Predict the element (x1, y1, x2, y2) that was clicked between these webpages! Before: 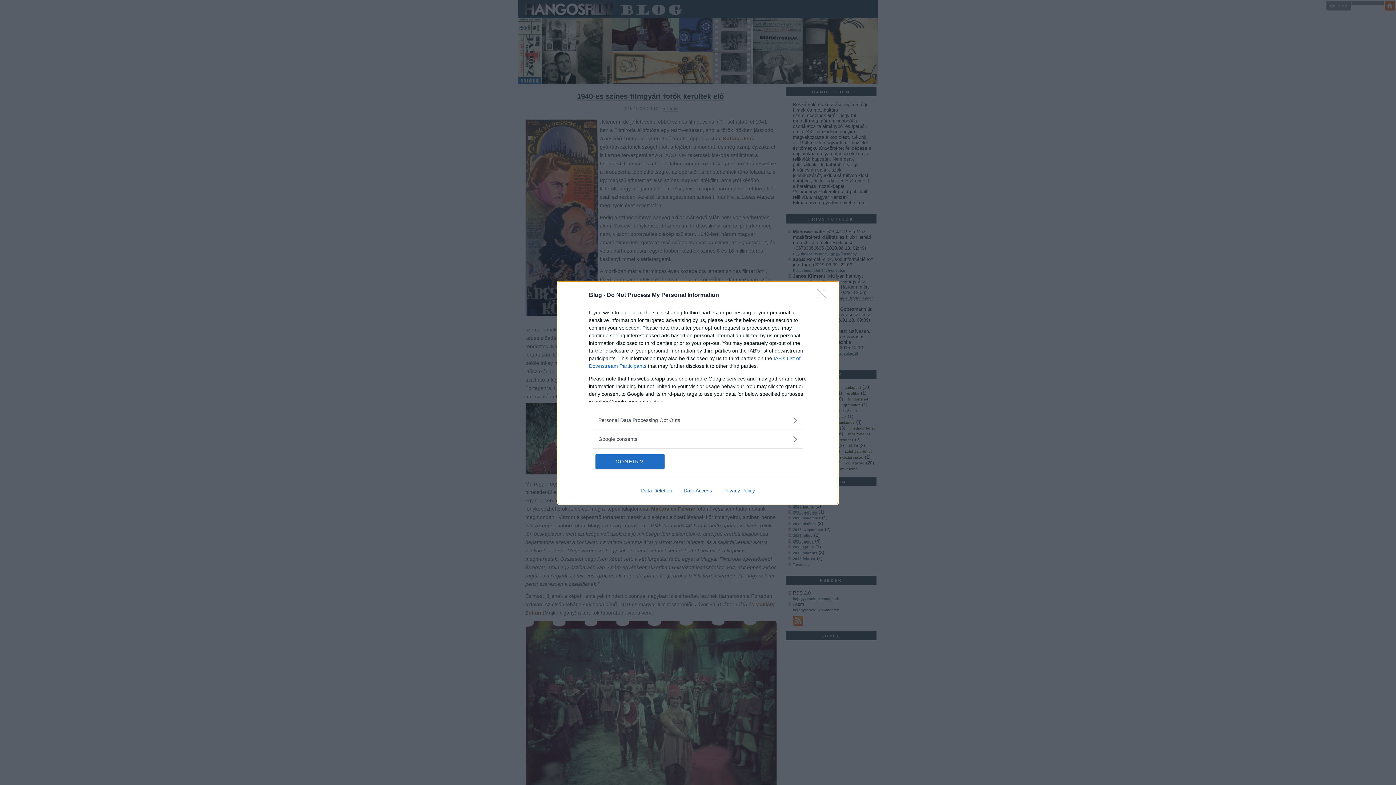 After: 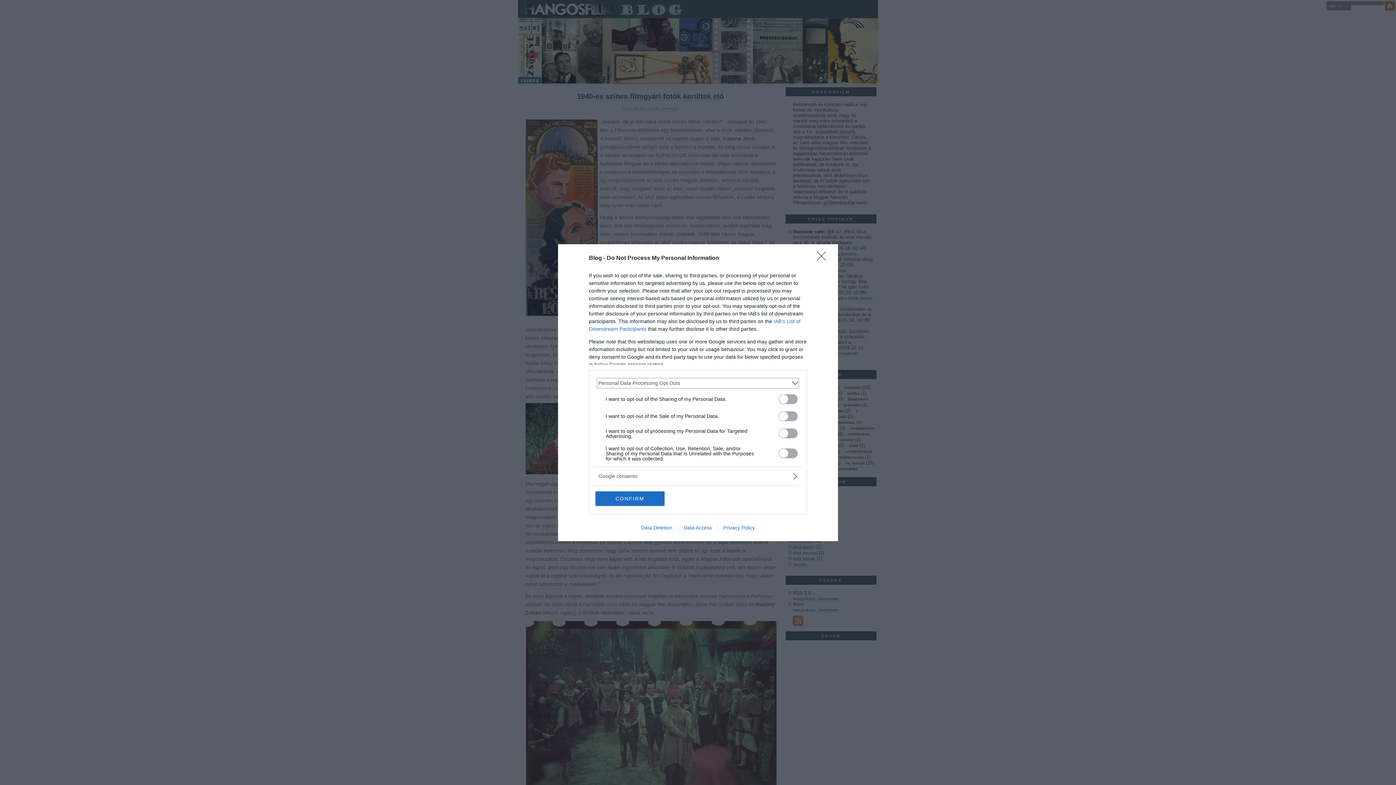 Action: bbox: (598, 416, 797, 424) label: Opt-Outs